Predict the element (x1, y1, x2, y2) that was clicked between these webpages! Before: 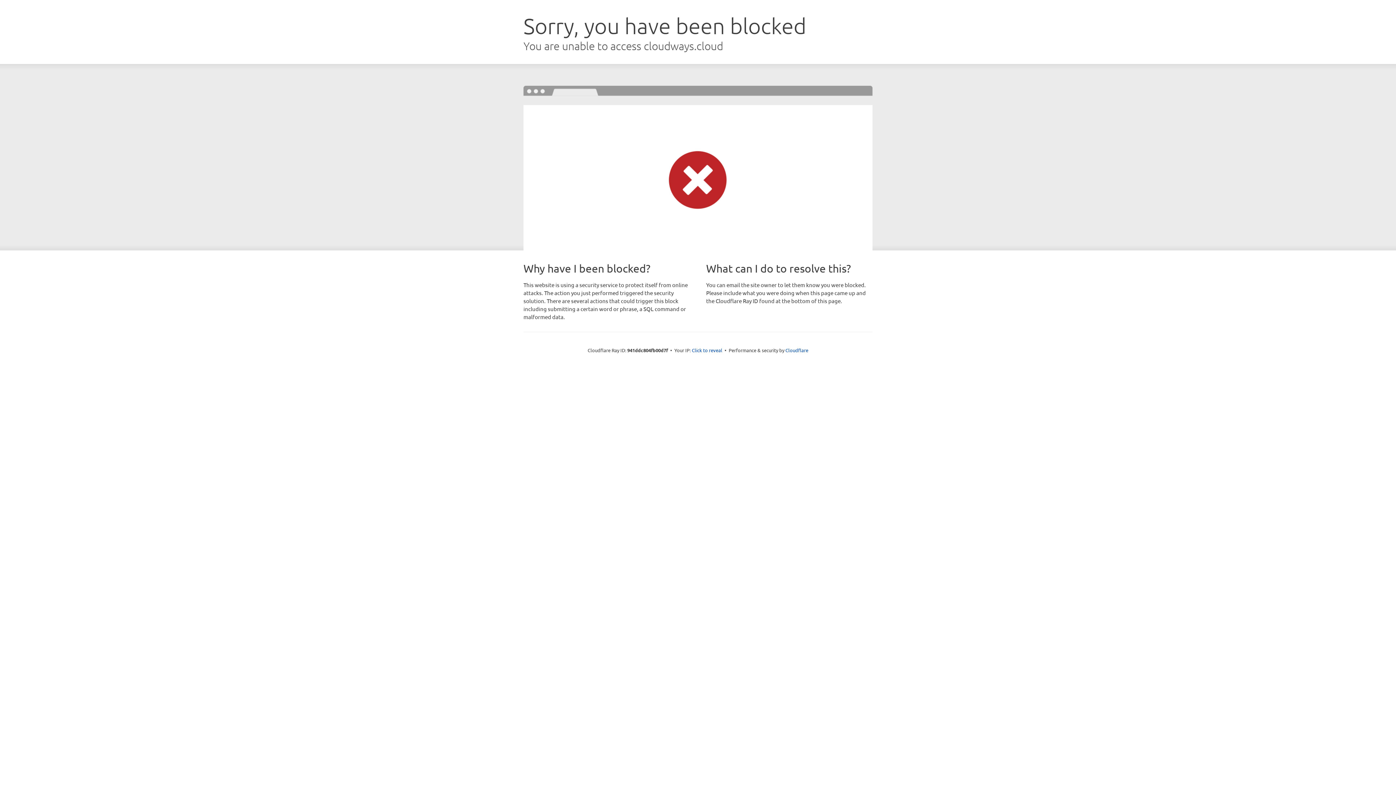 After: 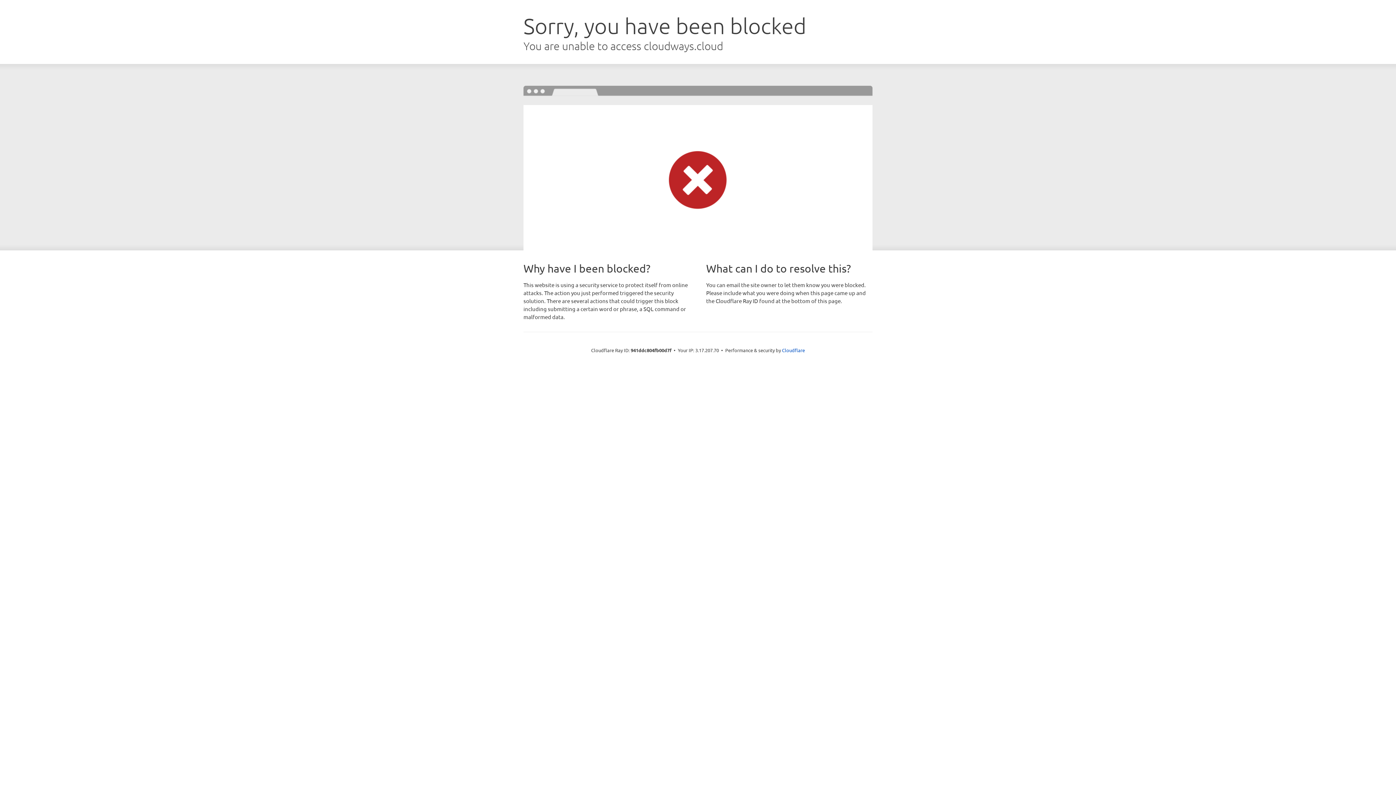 Action: label: Click to reveal bbox: (692, 346, 722, 353)